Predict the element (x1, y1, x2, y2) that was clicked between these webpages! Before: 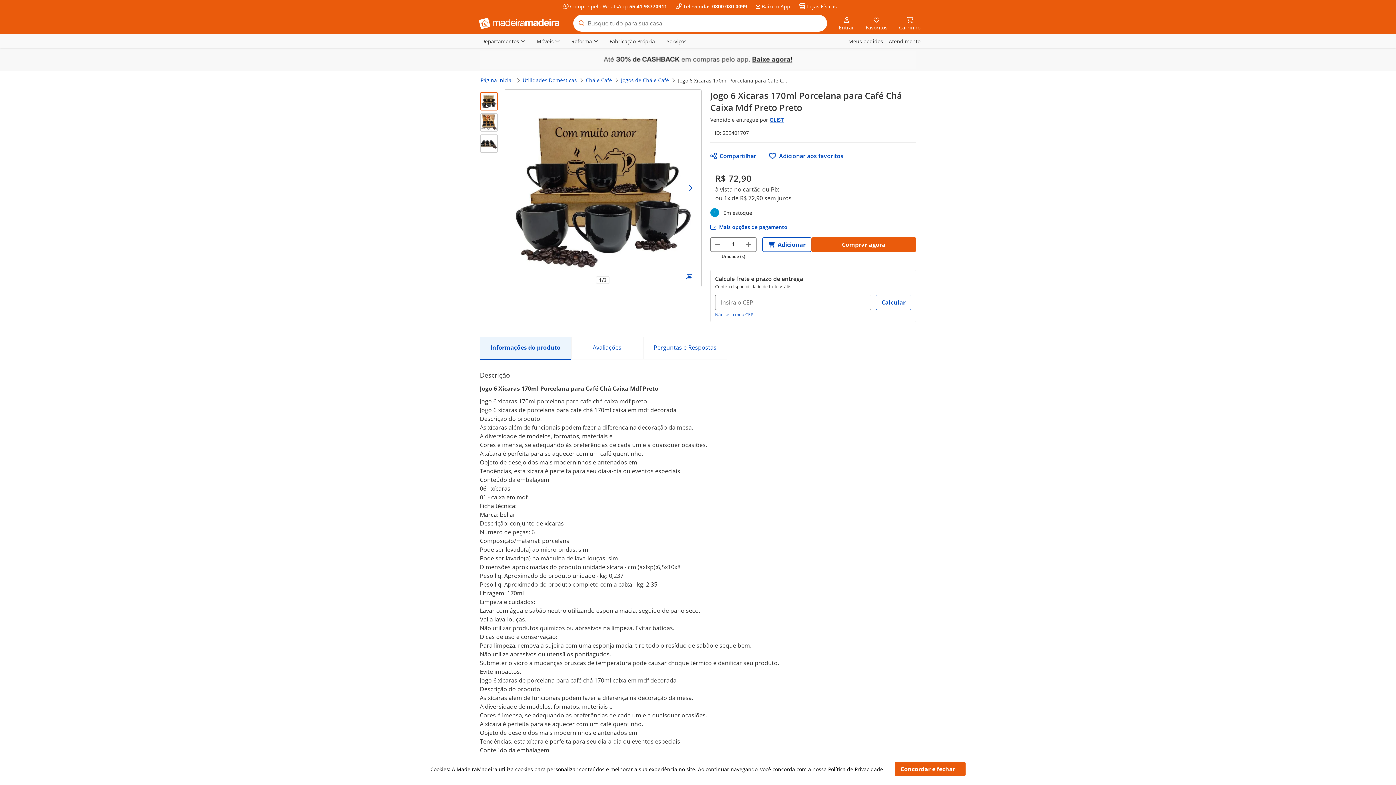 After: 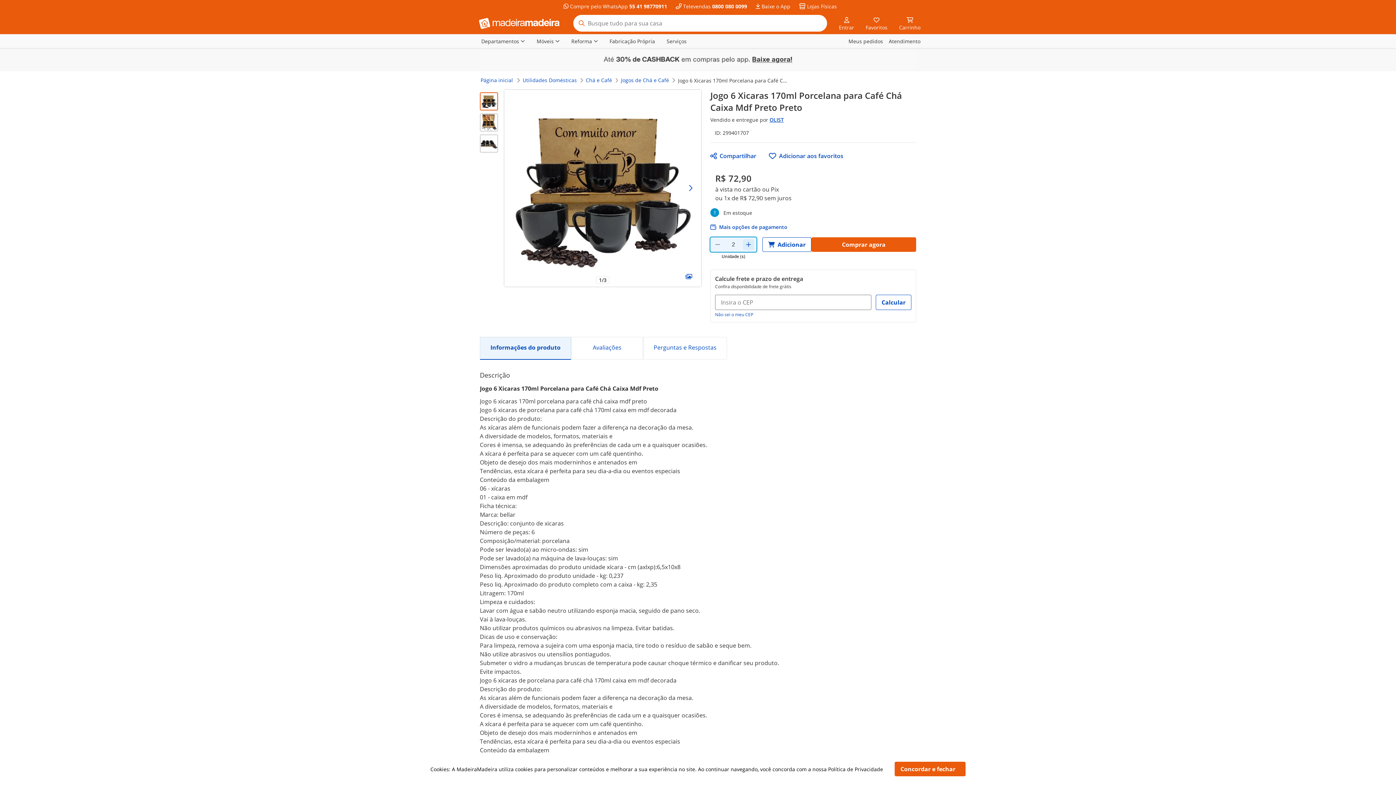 Action: bbox: (743, 239, 754, 250)